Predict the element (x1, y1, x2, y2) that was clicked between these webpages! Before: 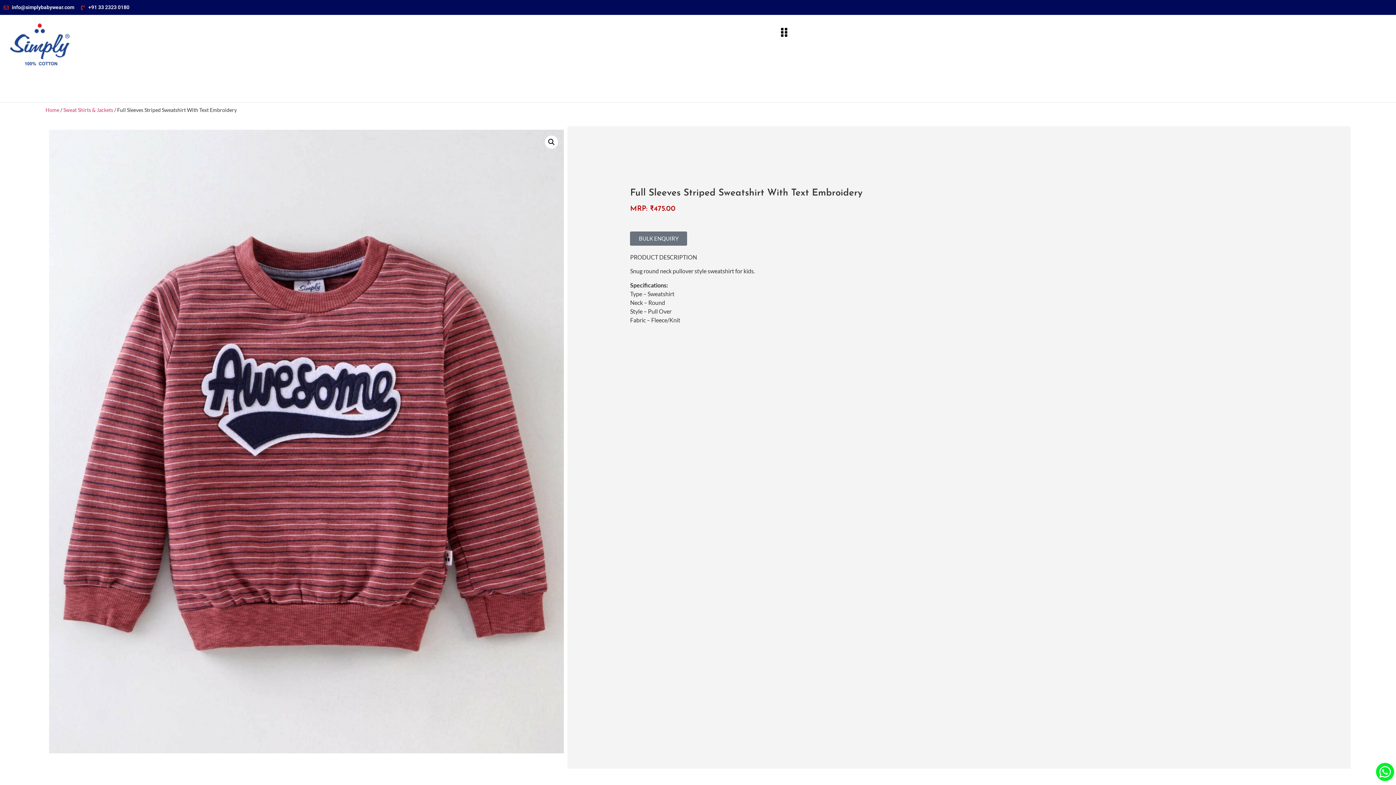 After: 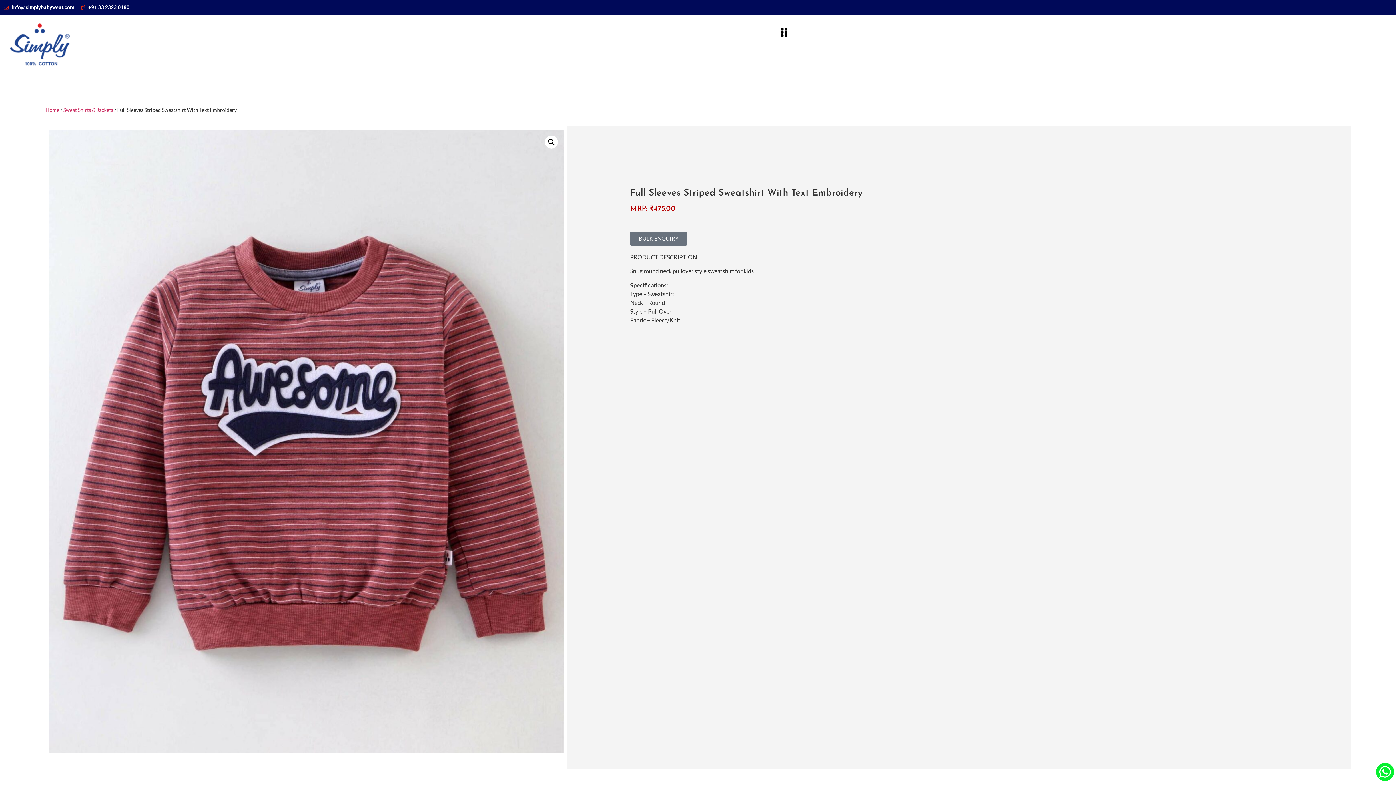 Action: bbox: (80, 3, 129, 11) label: +91 33 2323 0180